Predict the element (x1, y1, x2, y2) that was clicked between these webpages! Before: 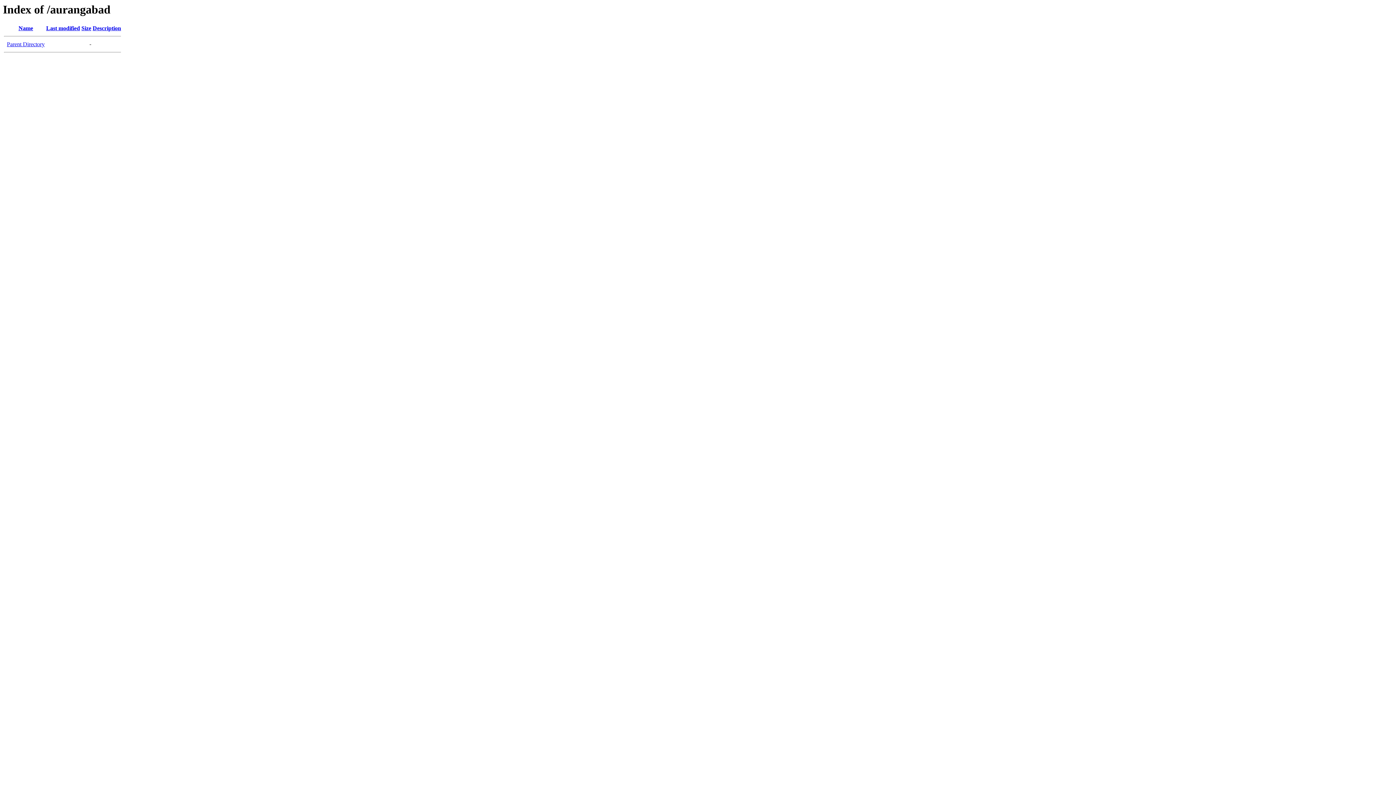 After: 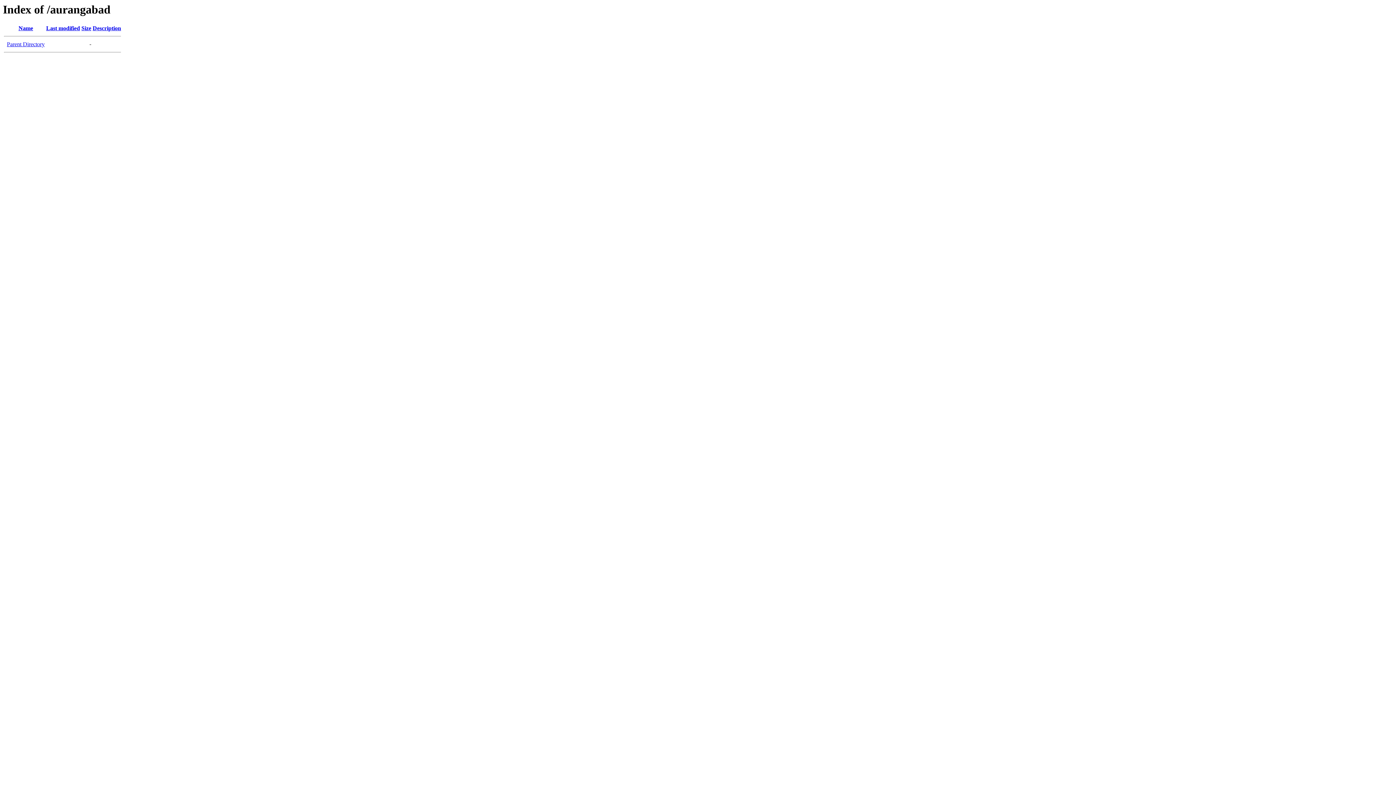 Action: bbox: (81, 25, 91, 31) label: Size